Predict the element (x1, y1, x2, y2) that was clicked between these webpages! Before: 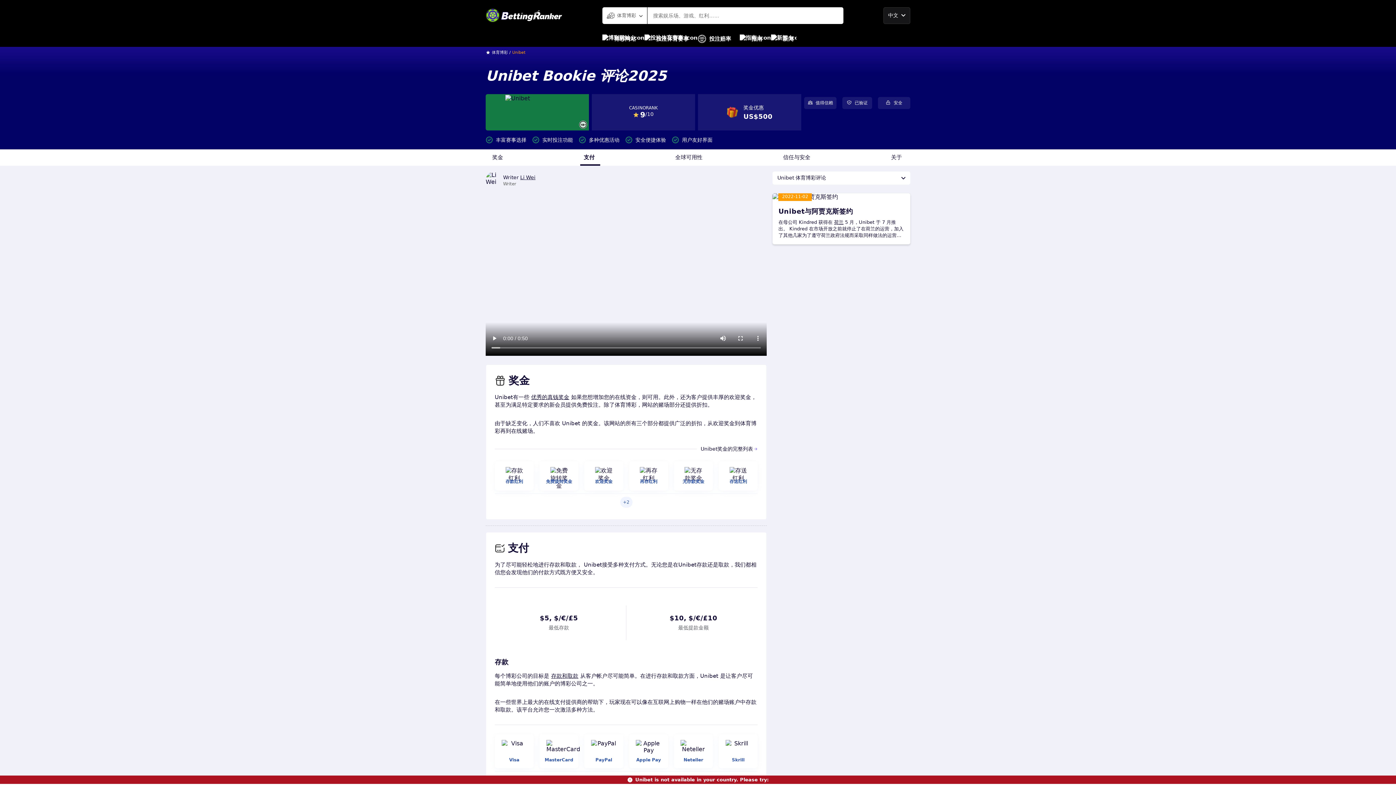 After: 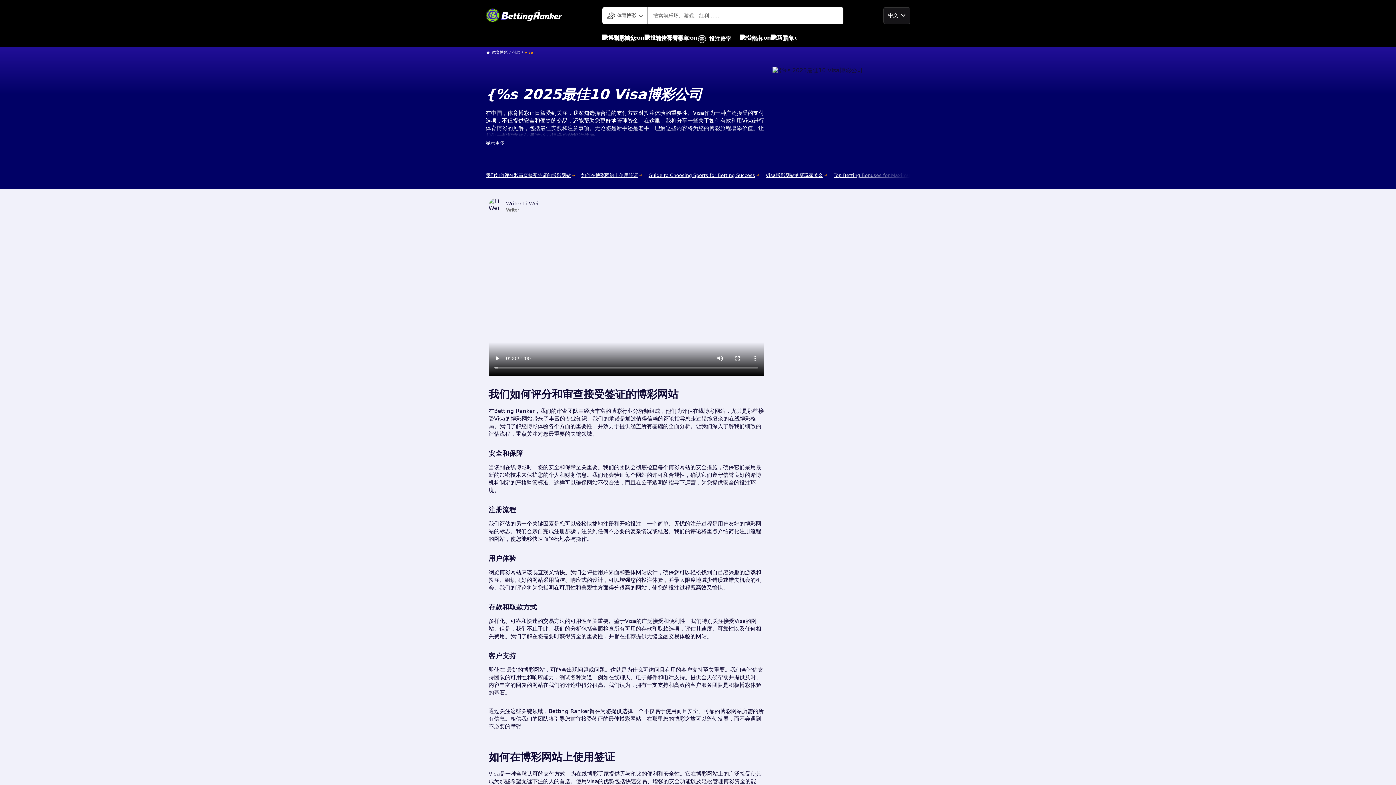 Action: bbox: (509, 757, 519, 762) label: Visa